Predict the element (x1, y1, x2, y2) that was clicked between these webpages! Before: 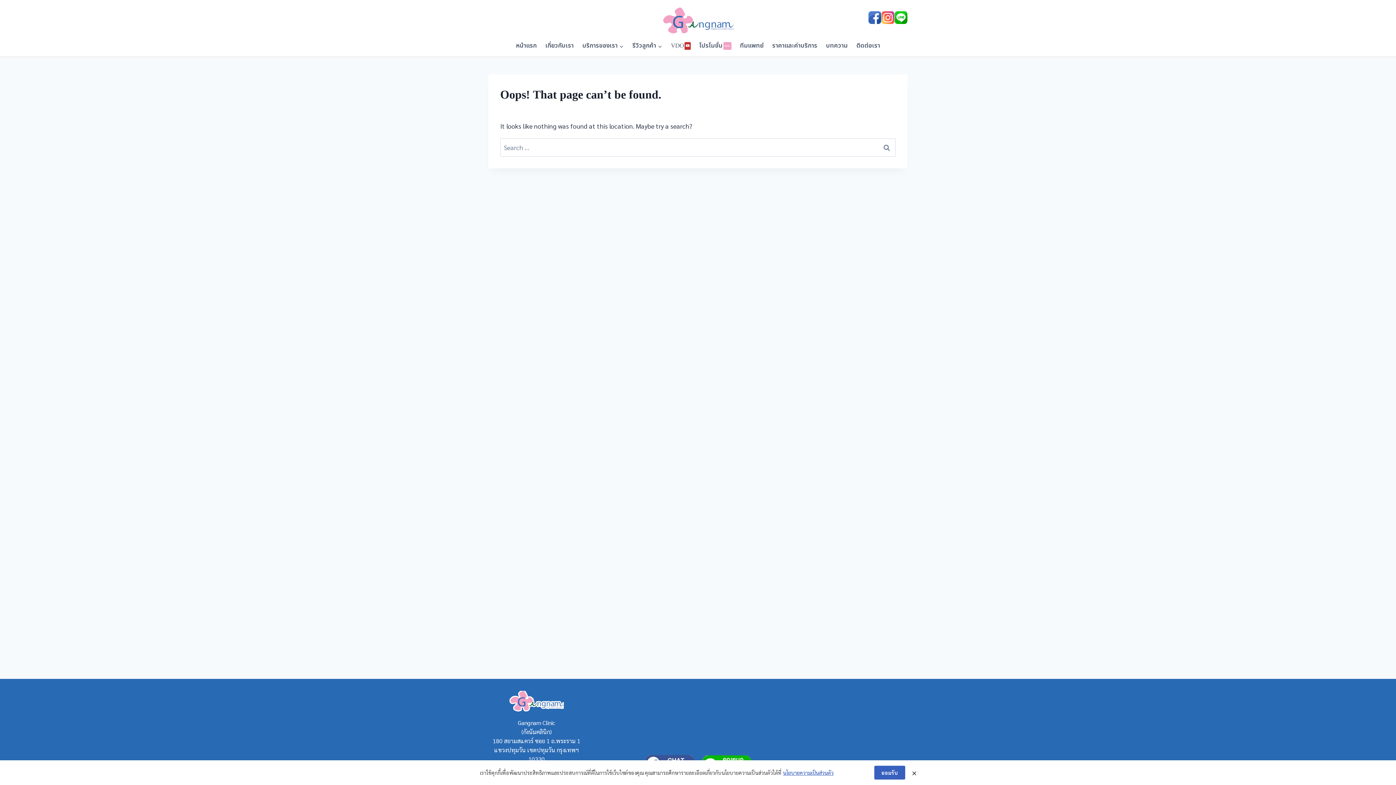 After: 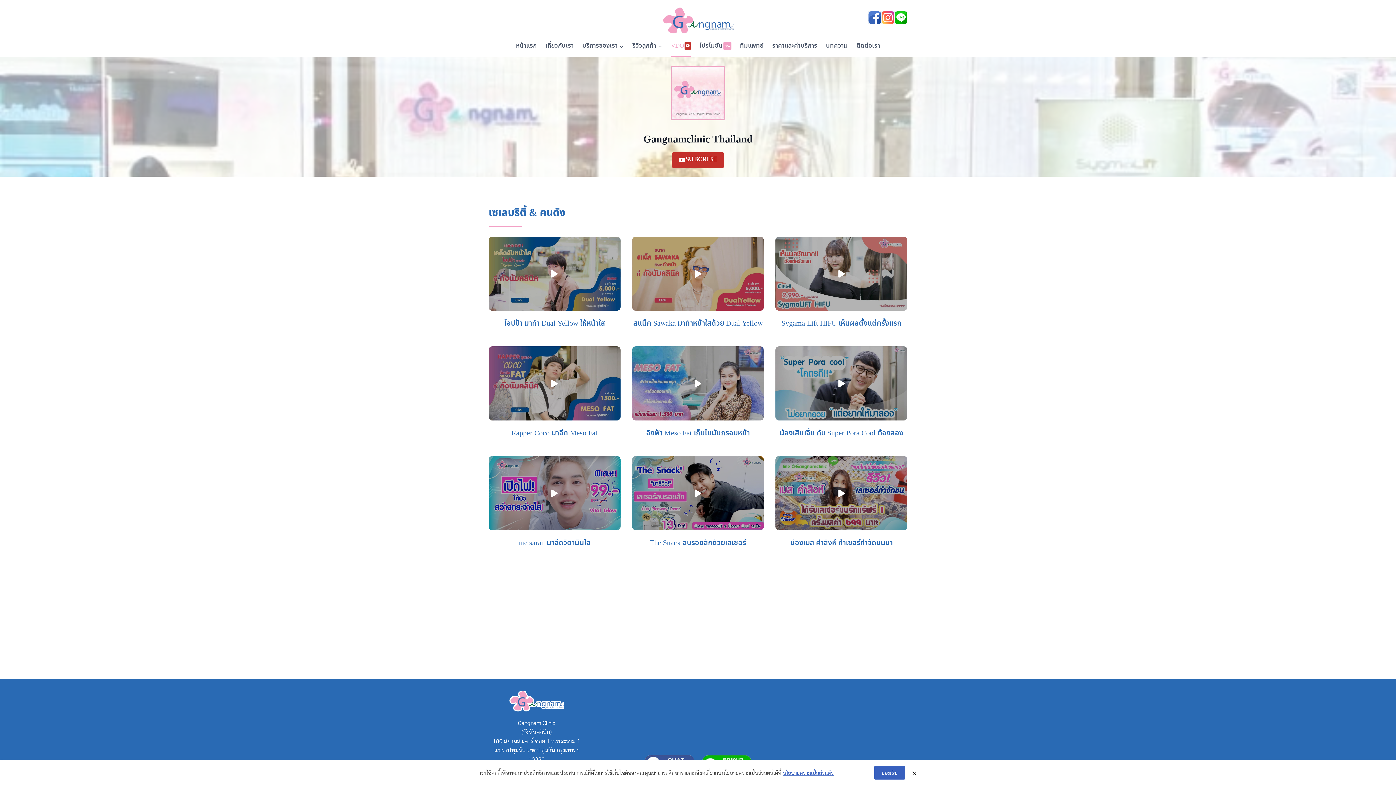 Action: bbox: (666, 35, 695, 56) label: VDO